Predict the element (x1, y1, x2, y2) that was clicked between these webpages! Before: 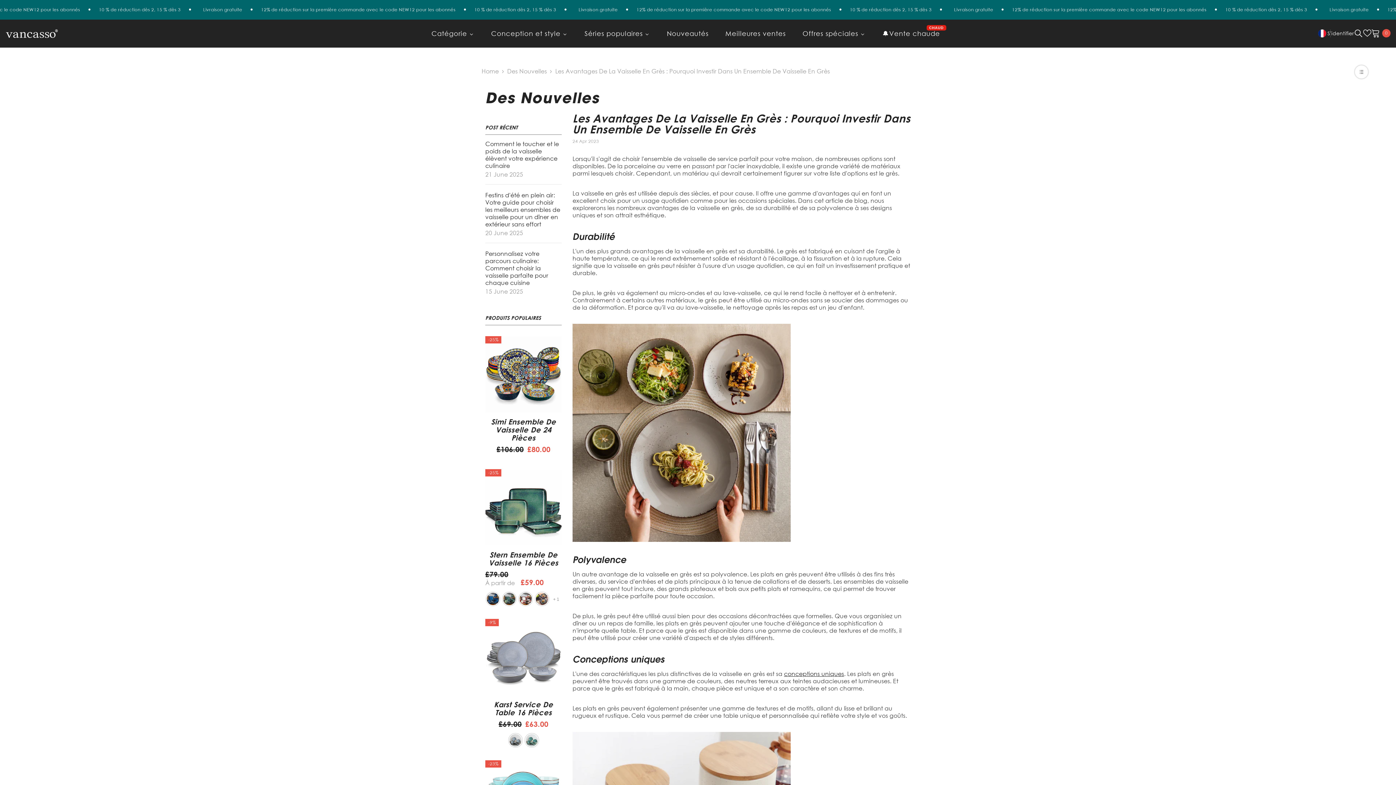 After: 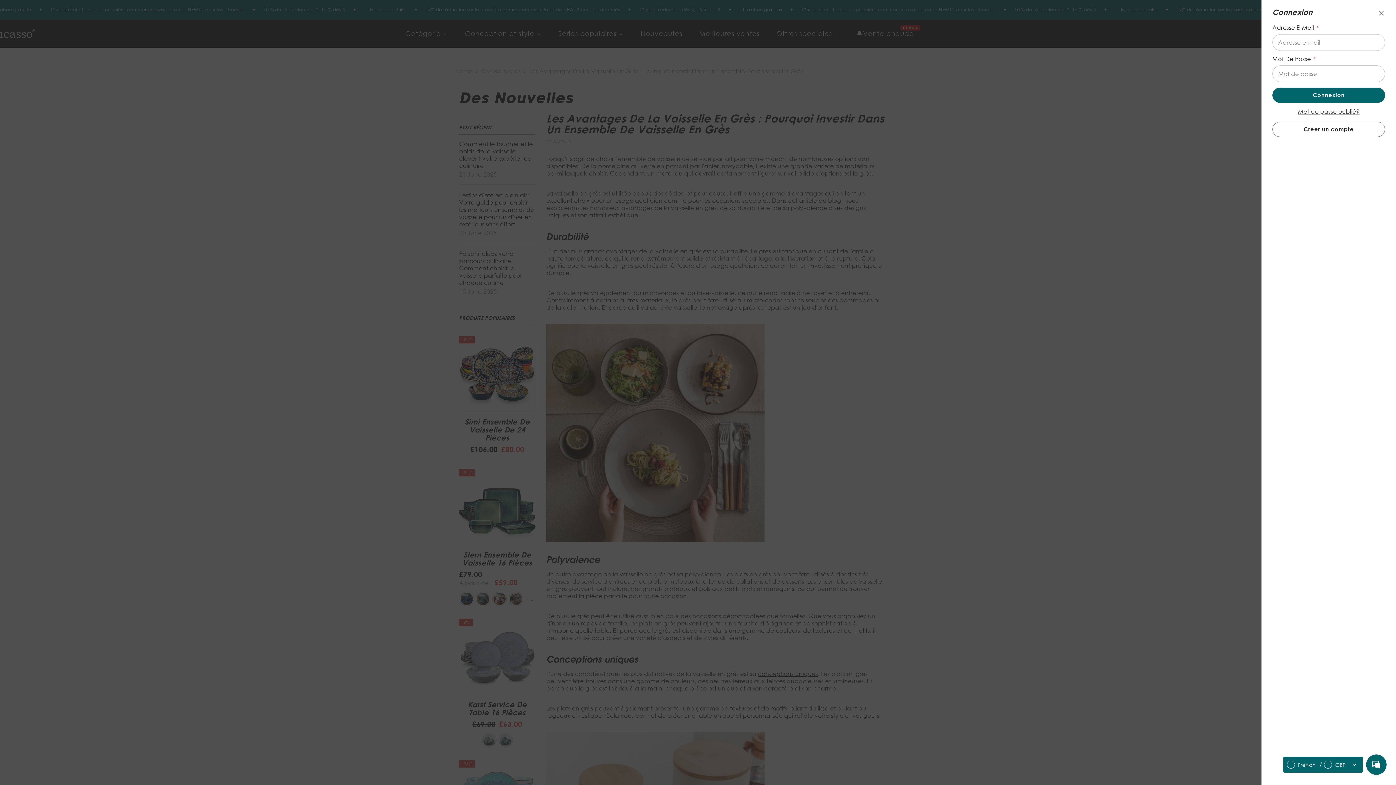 Action: bbox: (1327, 30, 1354, 35) label: S'identifier